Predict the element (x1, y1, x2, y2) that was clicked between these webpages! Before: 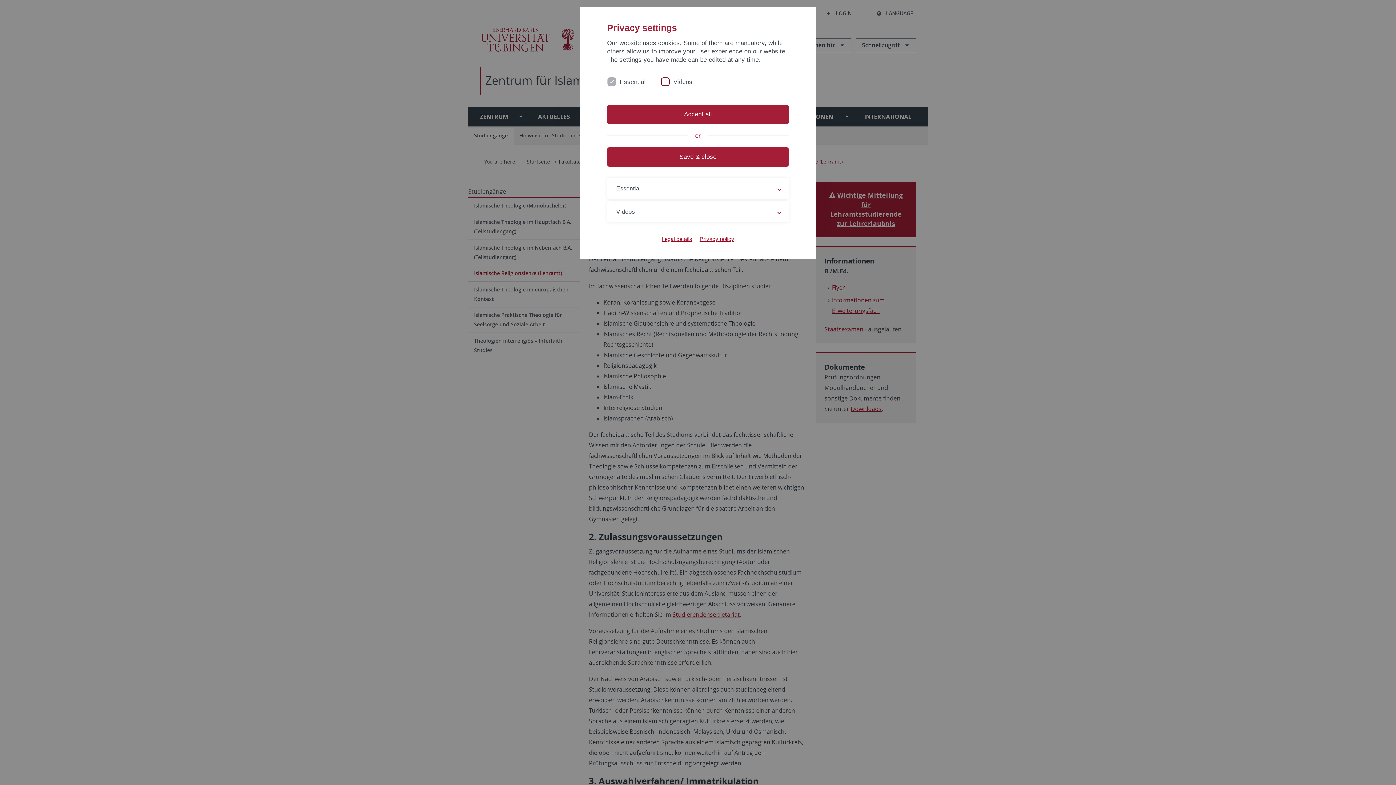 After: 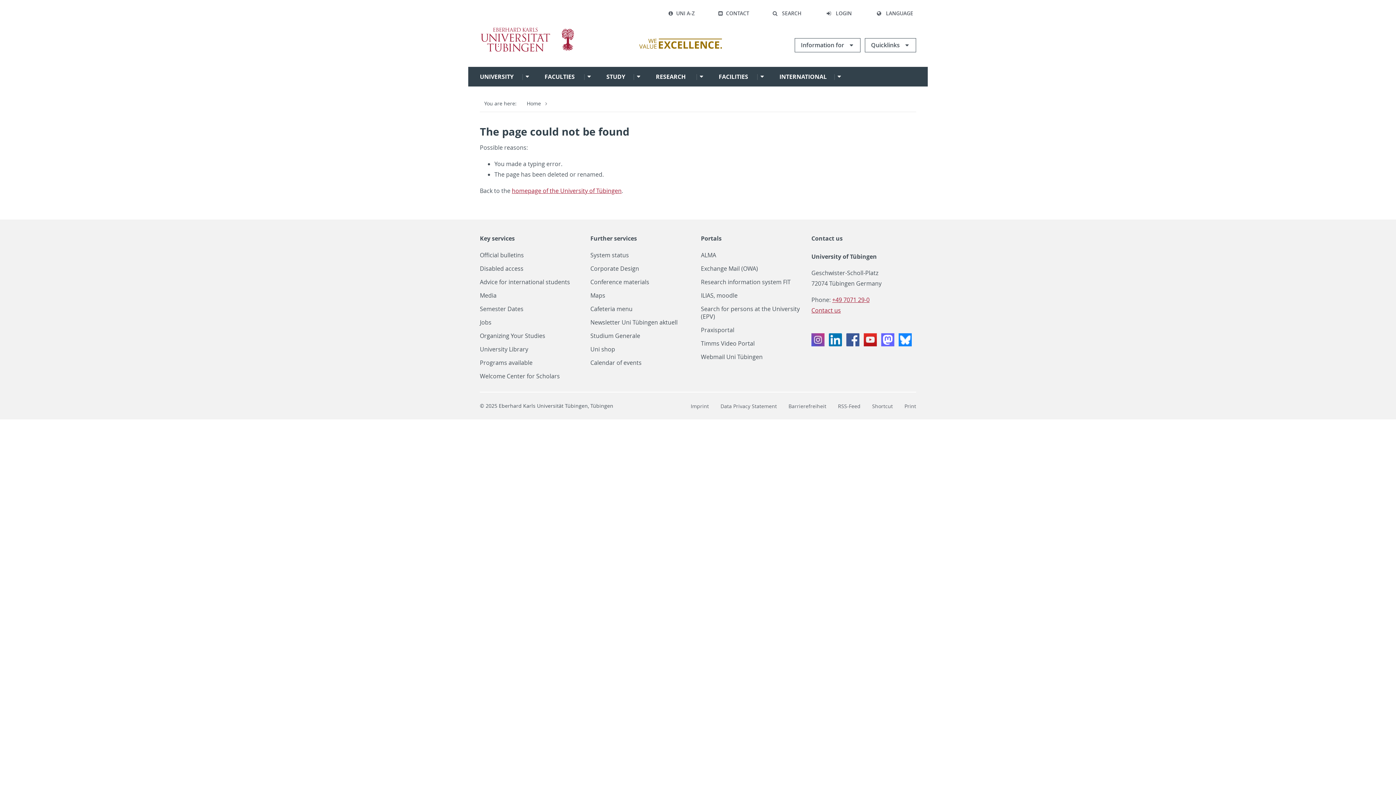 Action: bbox: (661, 235, 692, 242) label: Legal details